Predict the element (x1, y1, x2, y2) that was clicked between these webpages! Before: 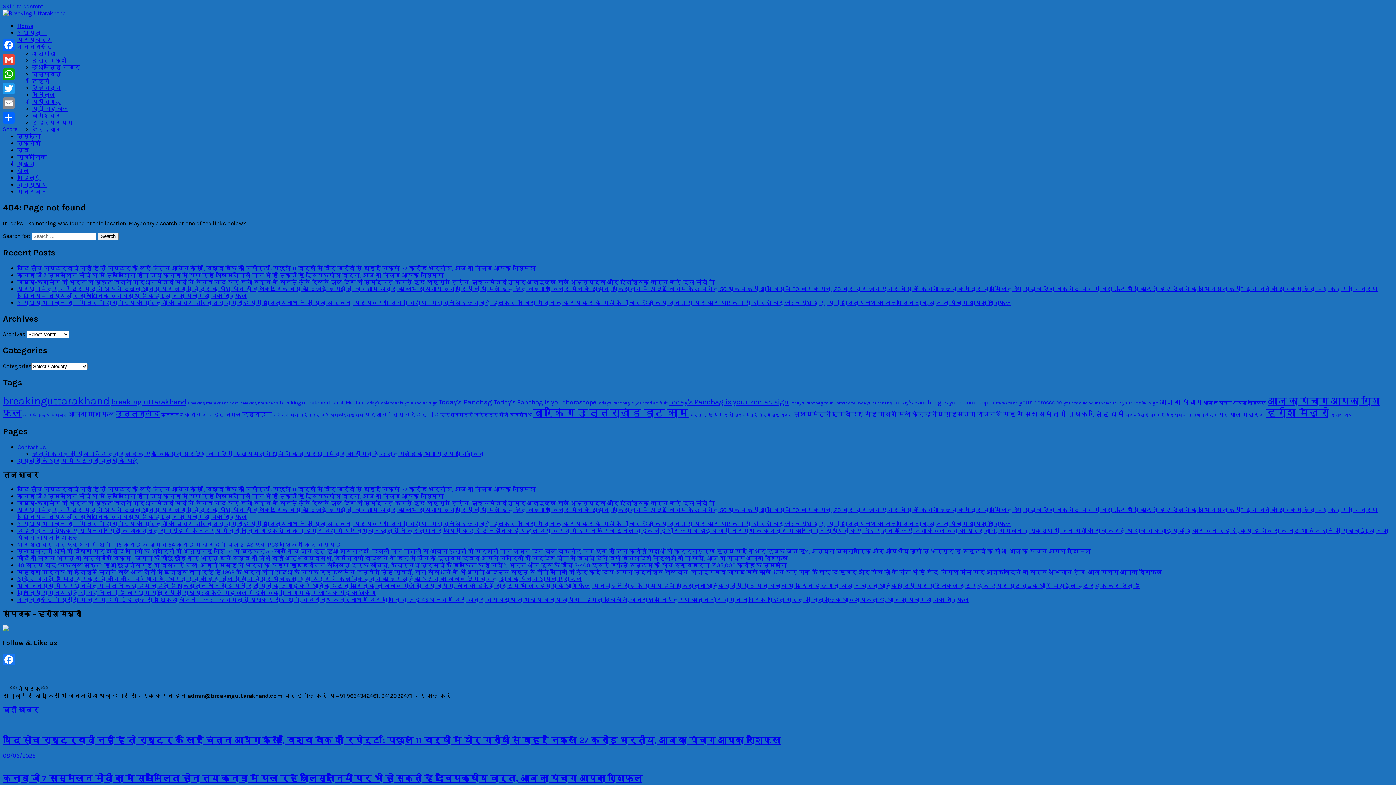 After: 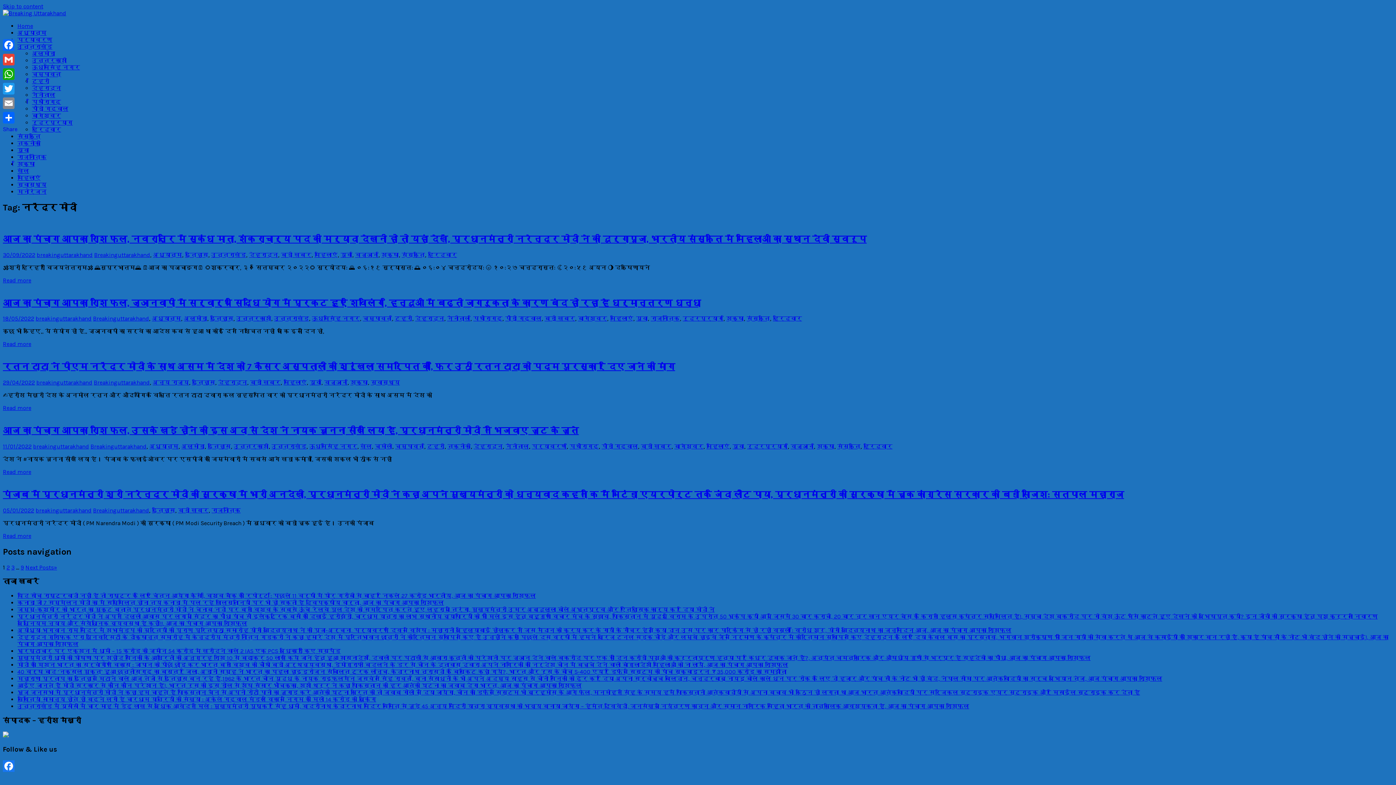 Action: label: नरेंद्र मोदी (41 items) bbox: (273, 413, 298, 417)